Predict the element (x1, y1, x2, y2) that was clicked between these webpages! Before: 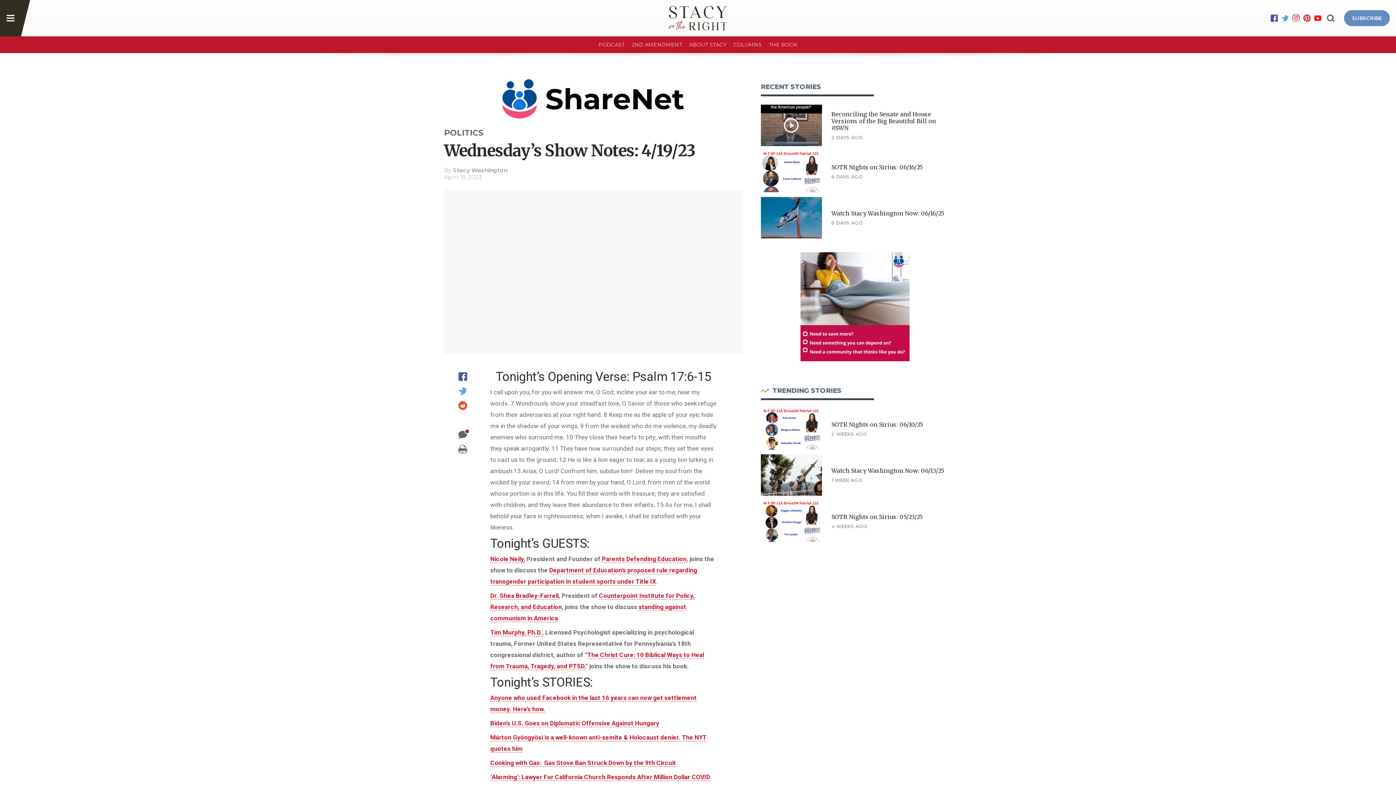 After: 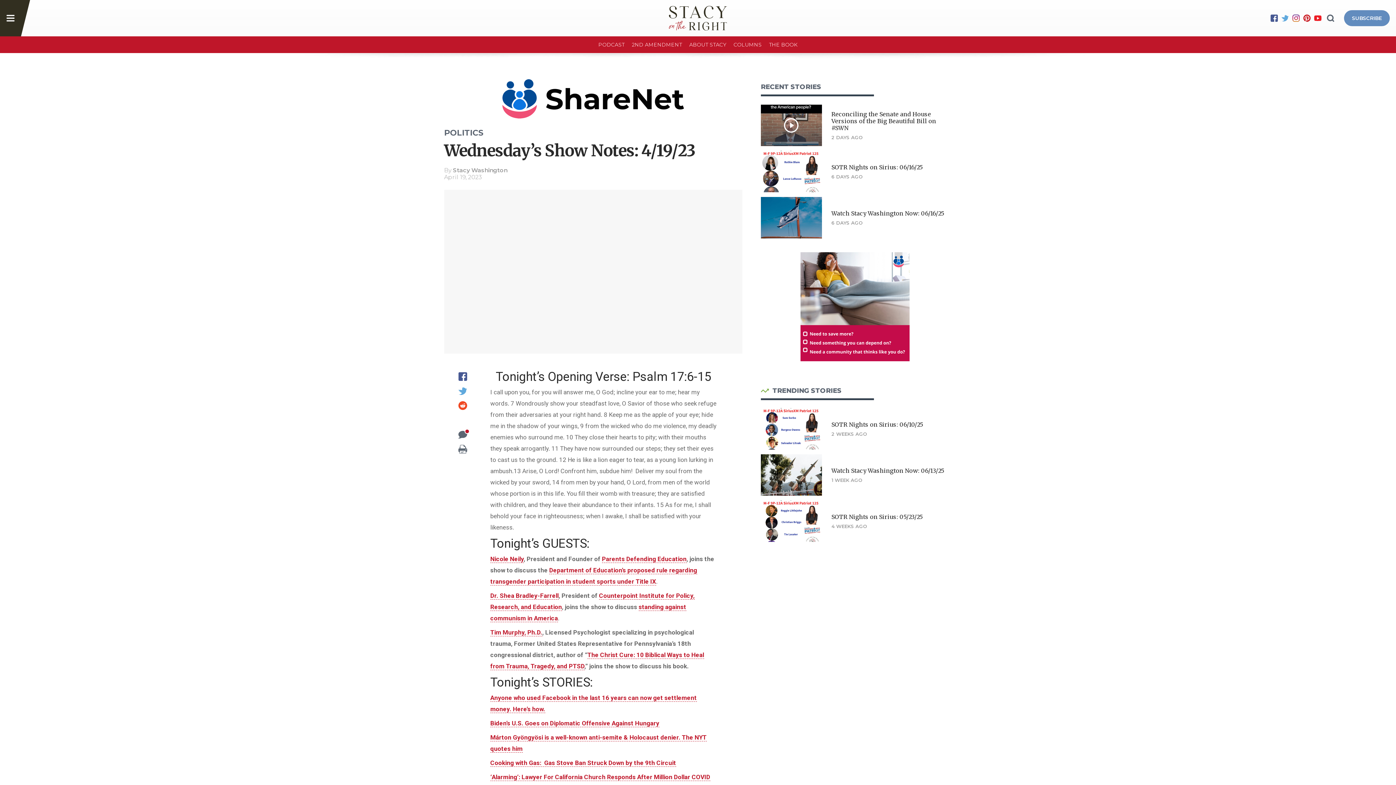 Action: bbox: (761, 252, 949, 361)